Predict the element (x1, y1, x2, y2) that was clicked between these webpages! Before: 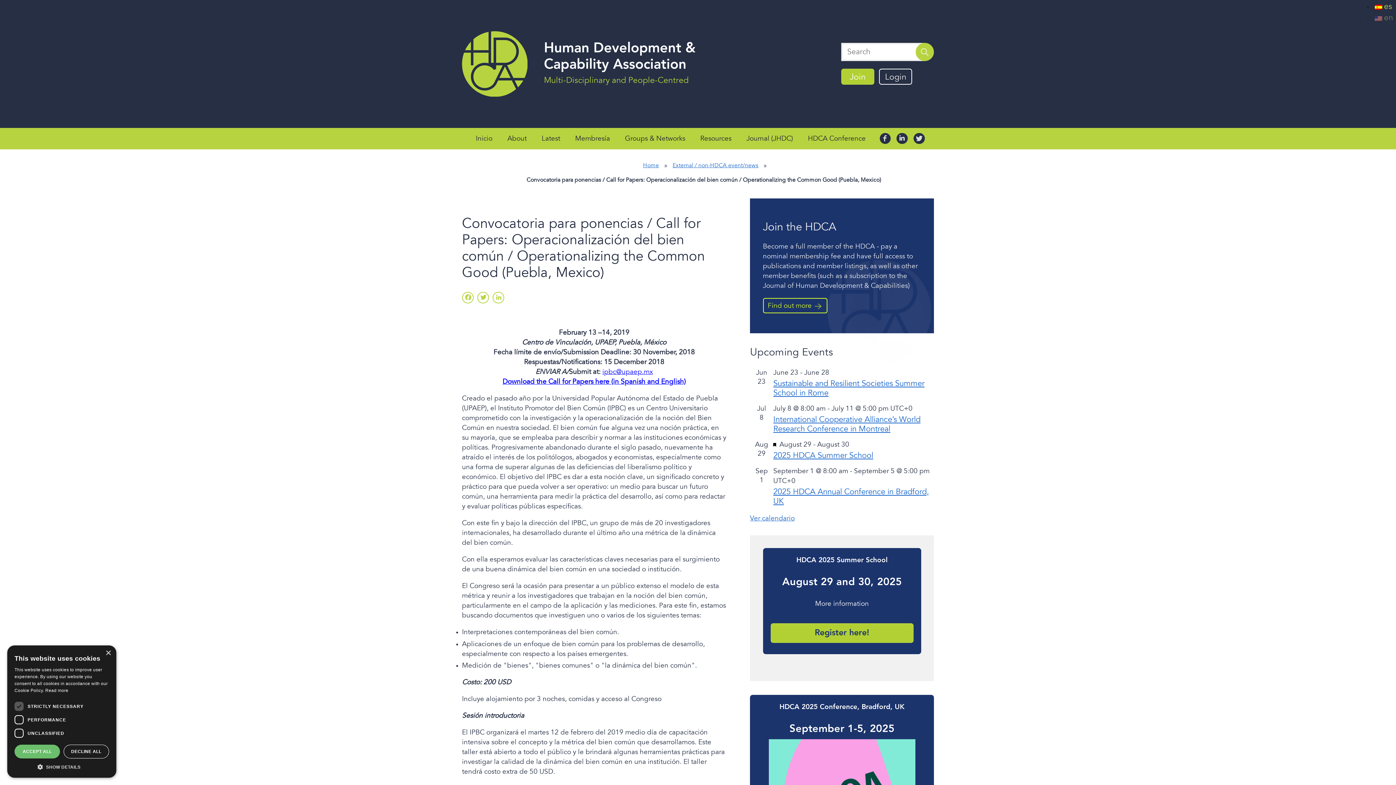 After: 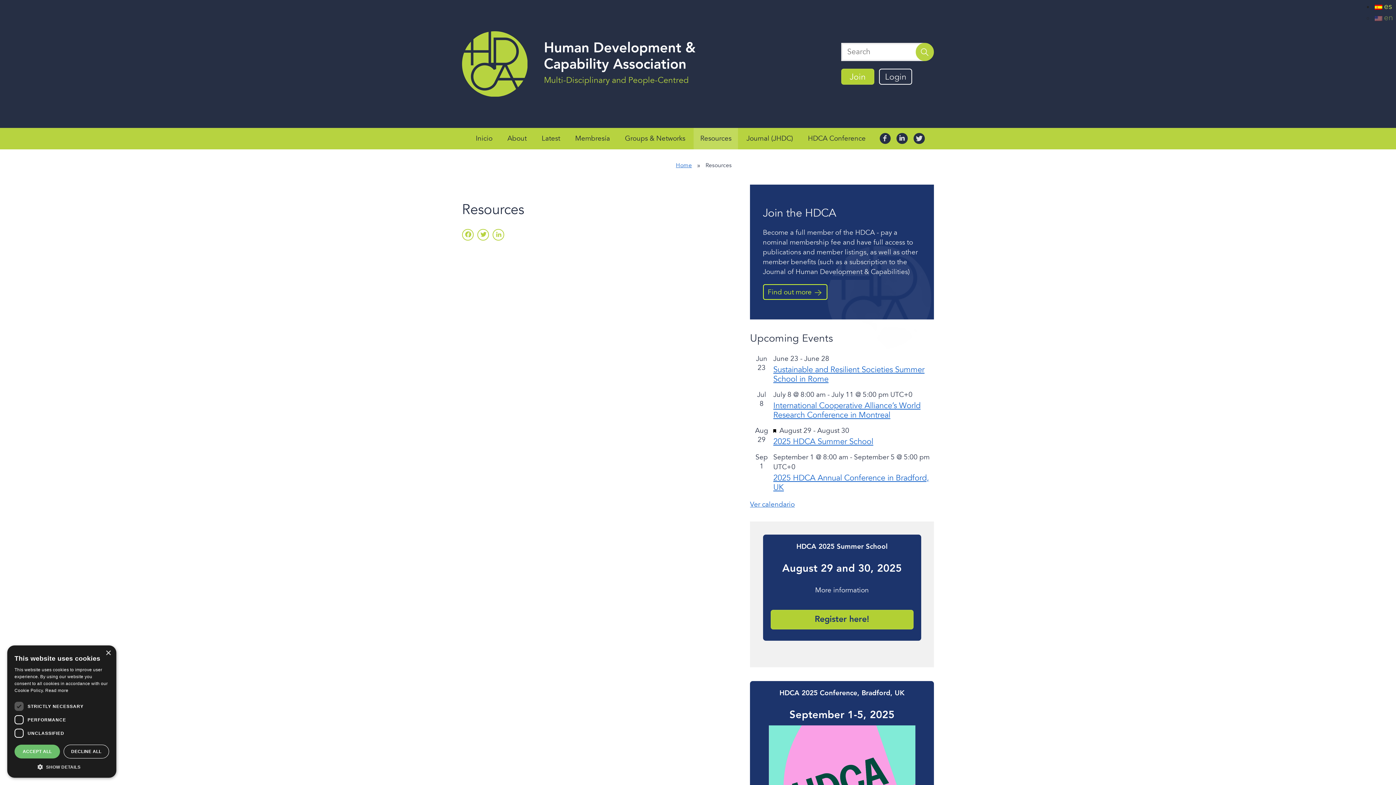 Action: label: Resources bbox: (693, 127, 738, 149)